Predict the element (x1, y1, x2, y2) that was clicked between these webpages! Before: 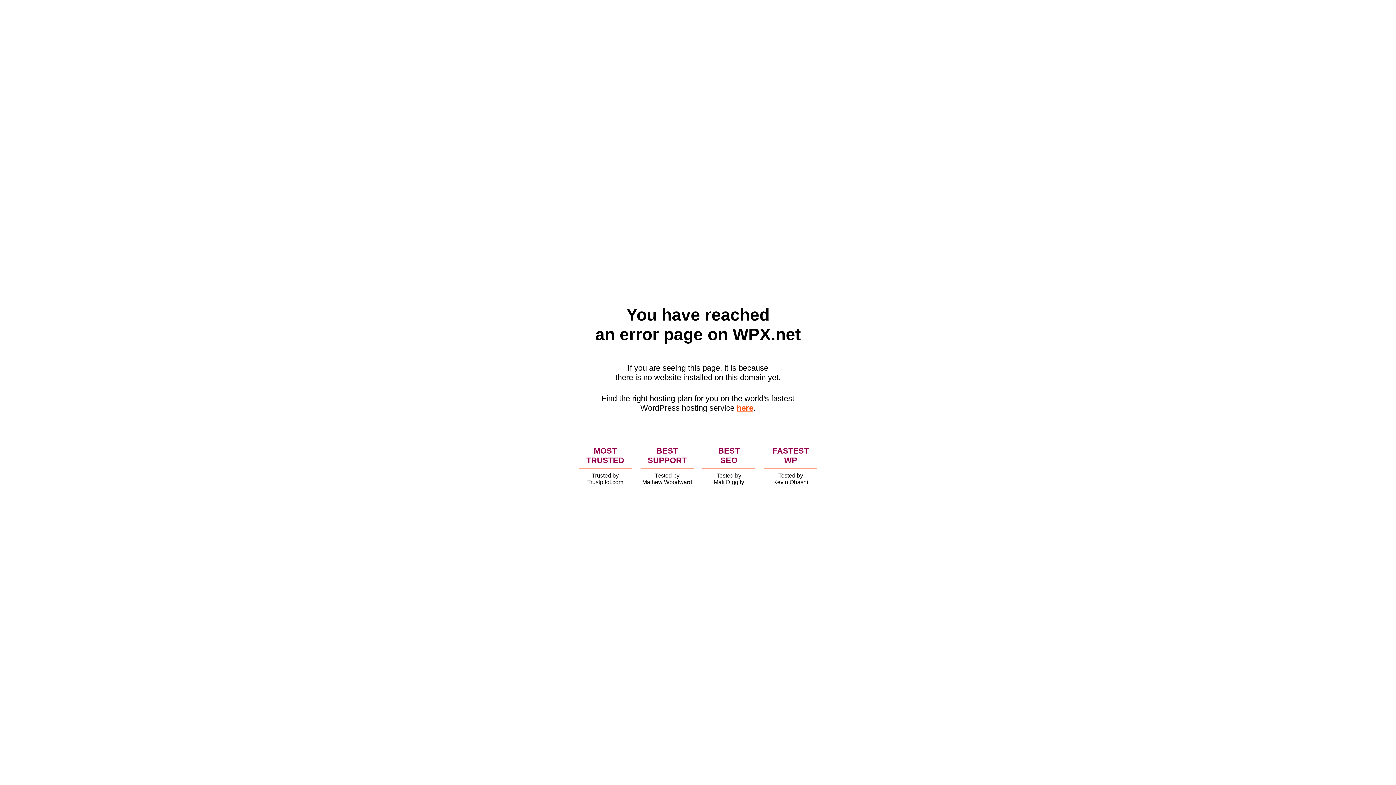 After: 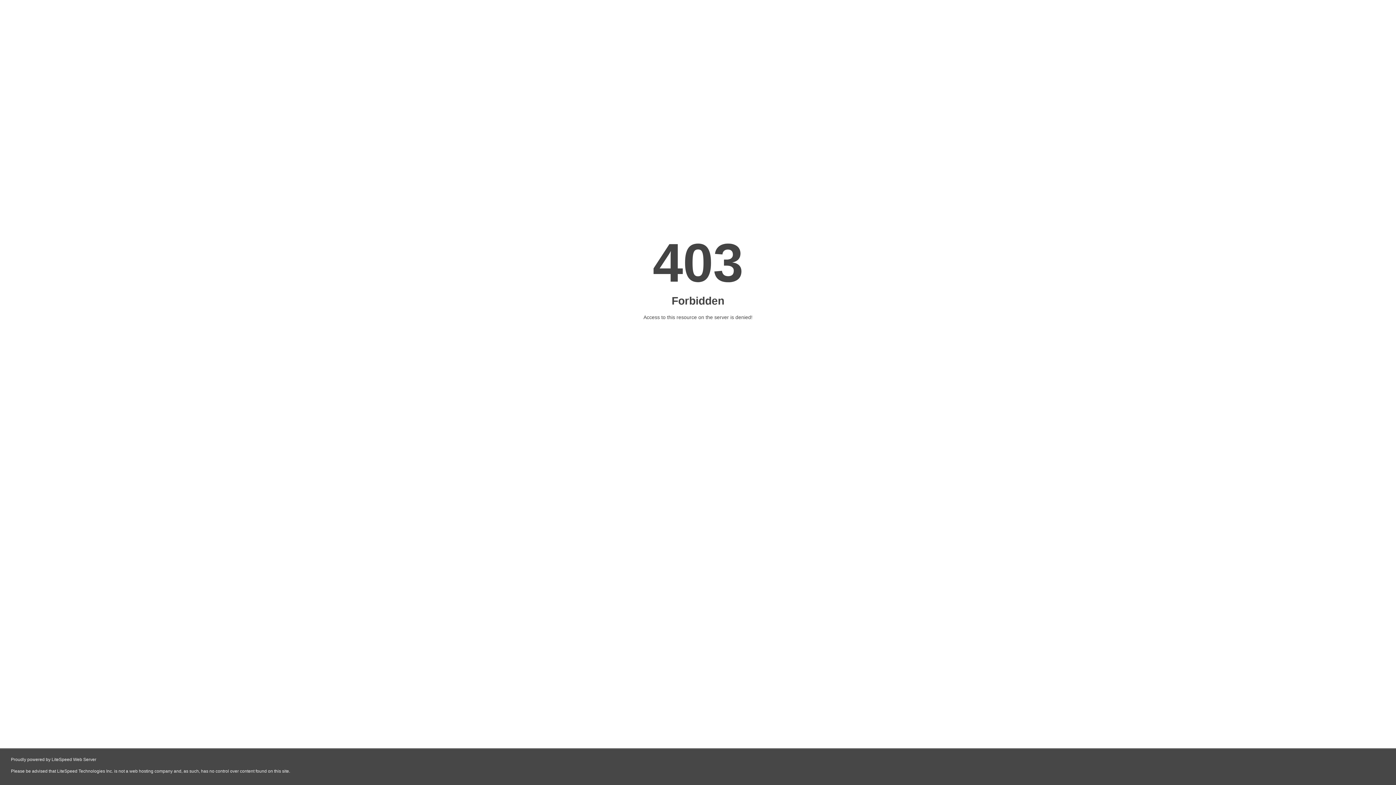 Action: bbox: (736, 403, 753, 412) label: here